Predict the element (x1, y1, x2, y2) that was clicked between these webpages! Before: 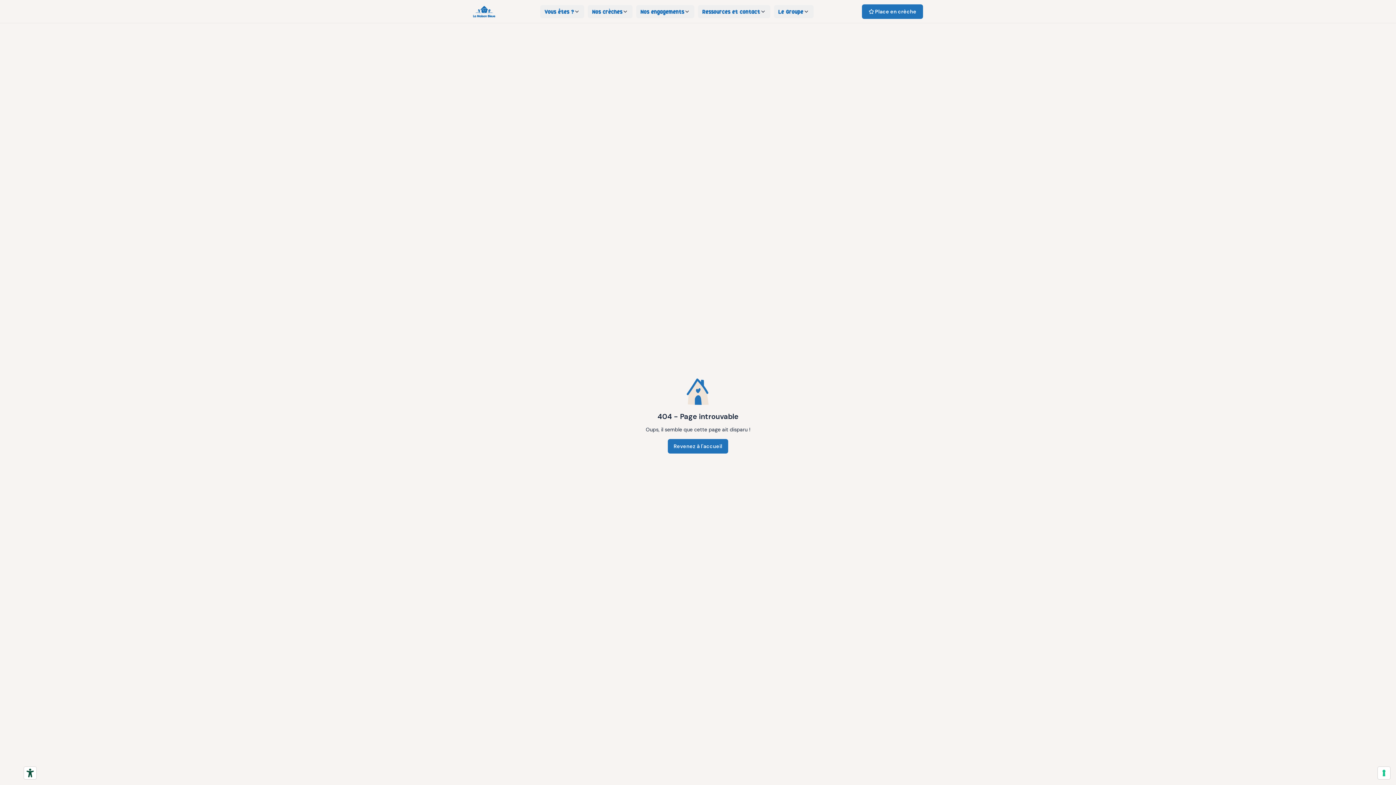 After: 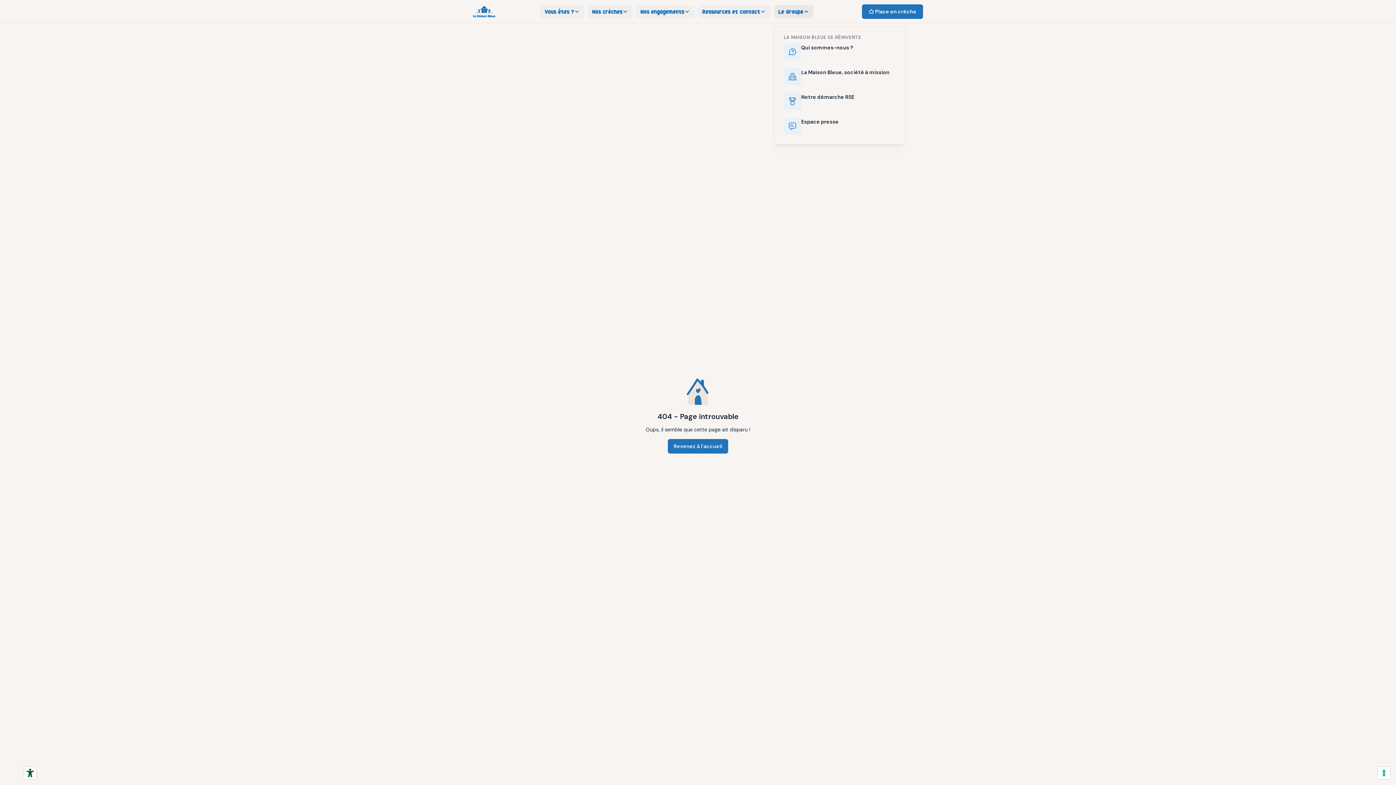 Action: label: Le Groupe bbox: (774, 4, 813, 18)